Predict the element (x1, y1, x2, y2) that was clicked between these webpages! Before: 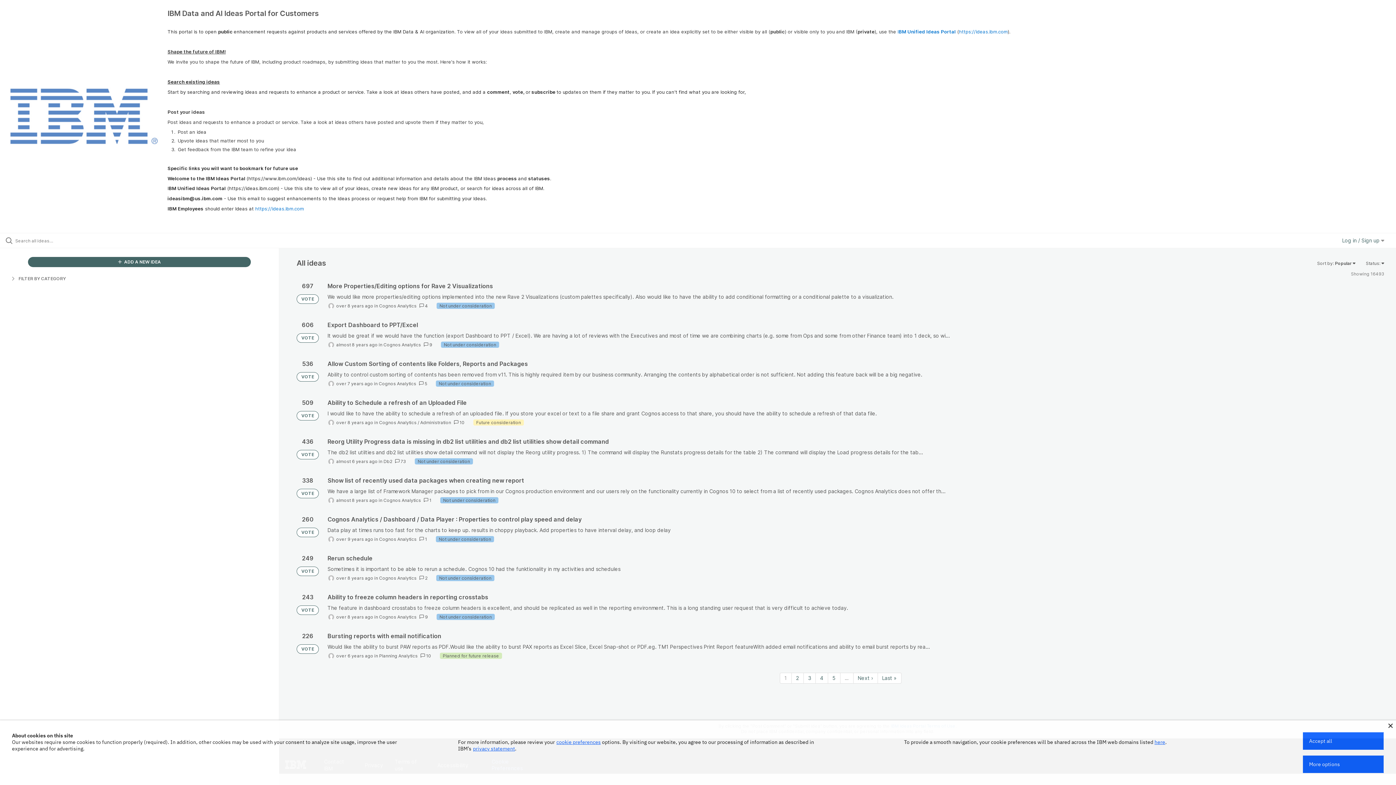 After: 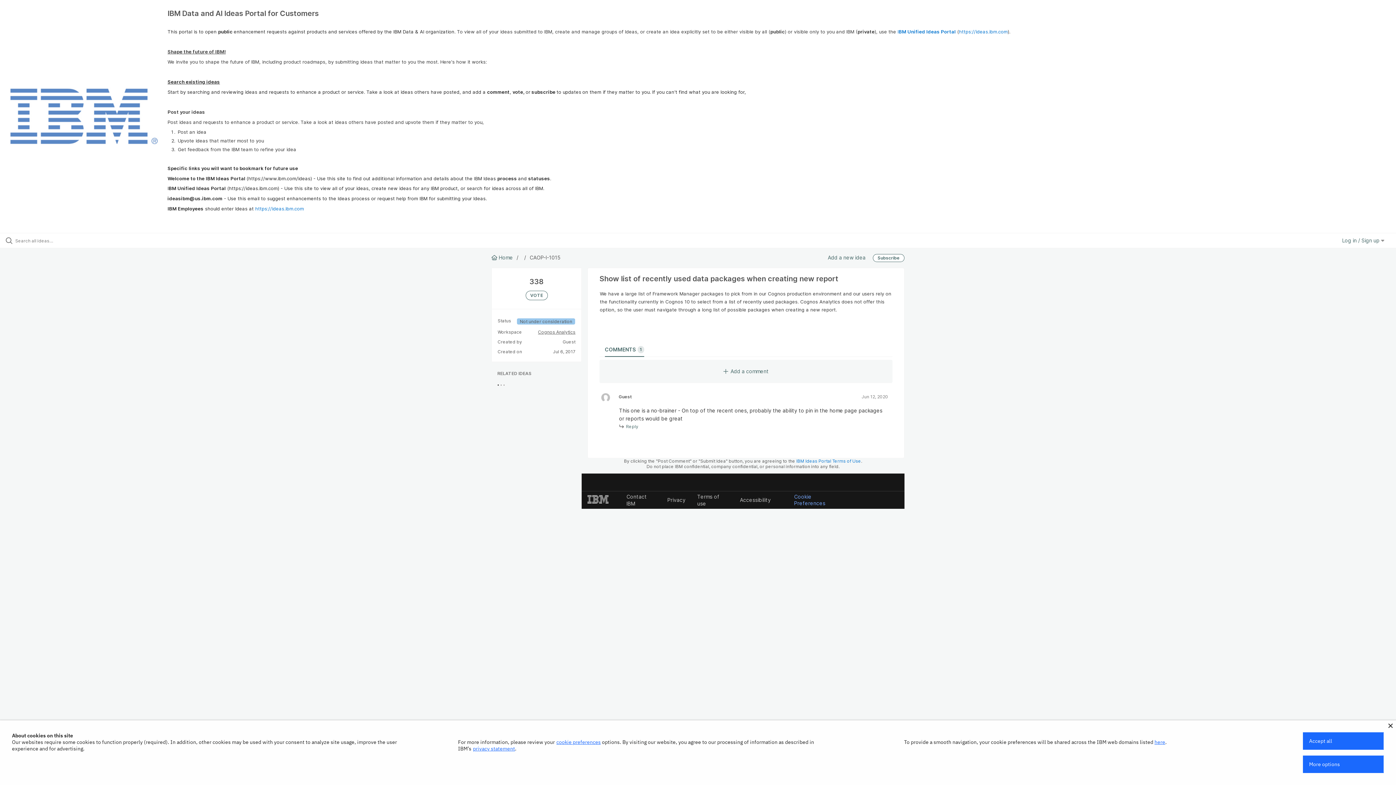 Action: bbox: (327, 477, 1384, 504)